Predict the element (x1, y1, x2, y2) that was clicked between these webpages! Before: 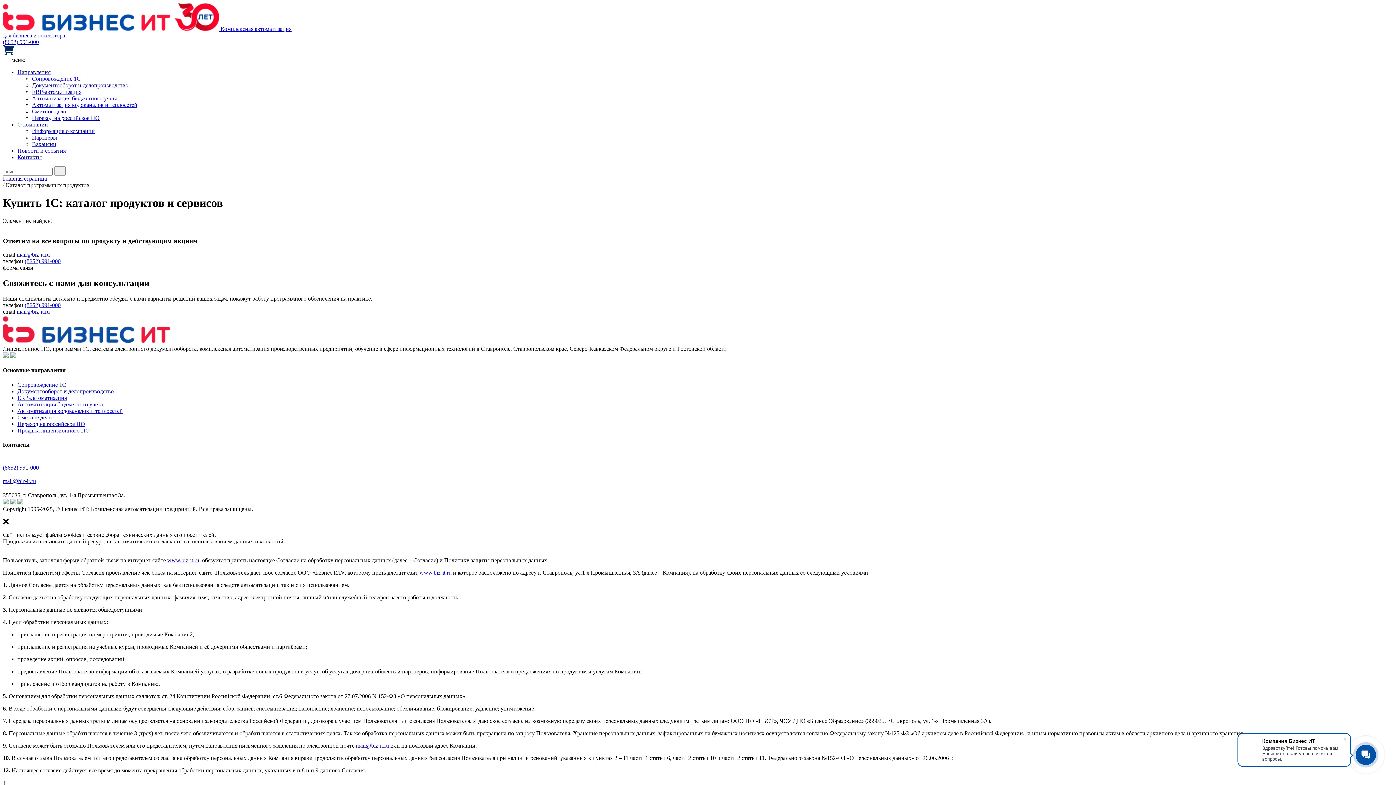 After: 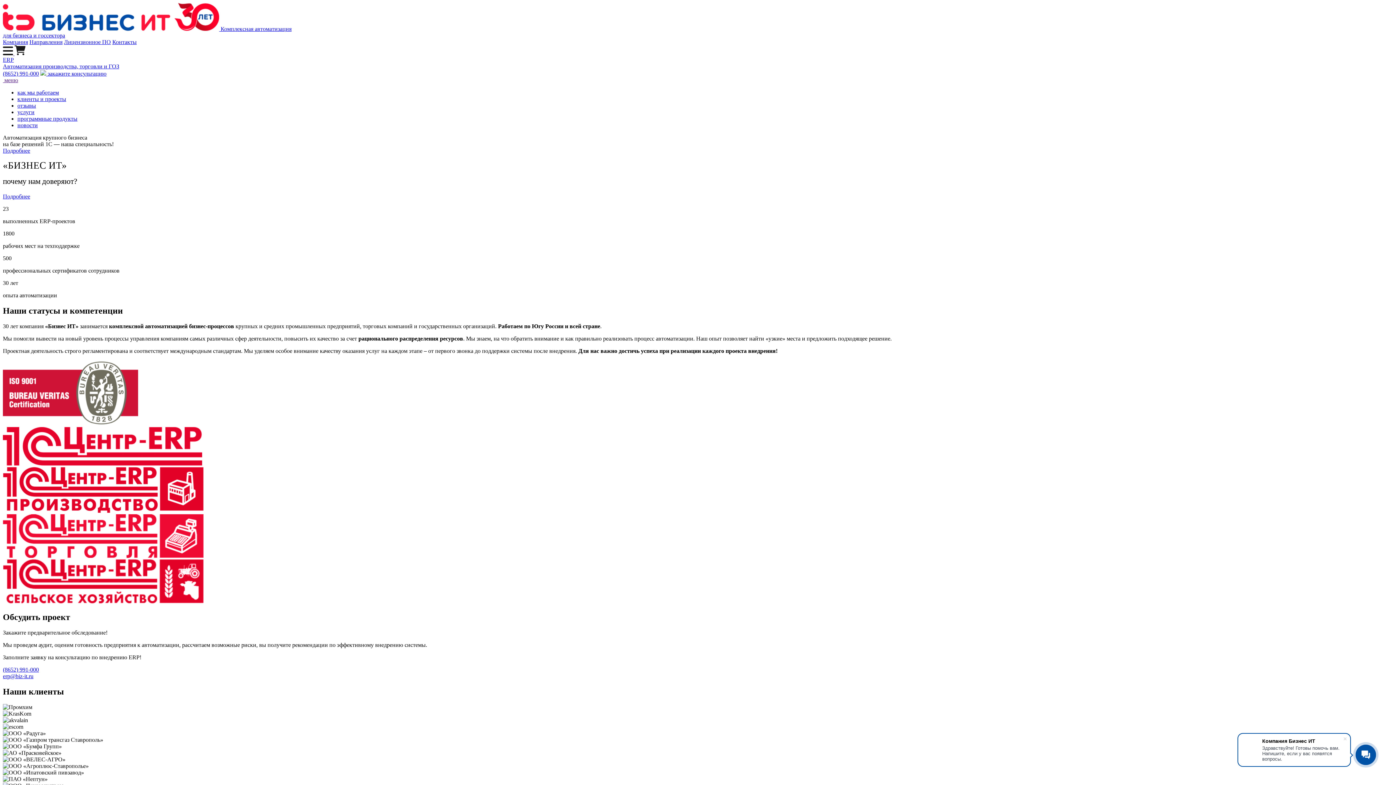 Action: label: ERP-автоматизация bbox: (17, 394, 66, 400)